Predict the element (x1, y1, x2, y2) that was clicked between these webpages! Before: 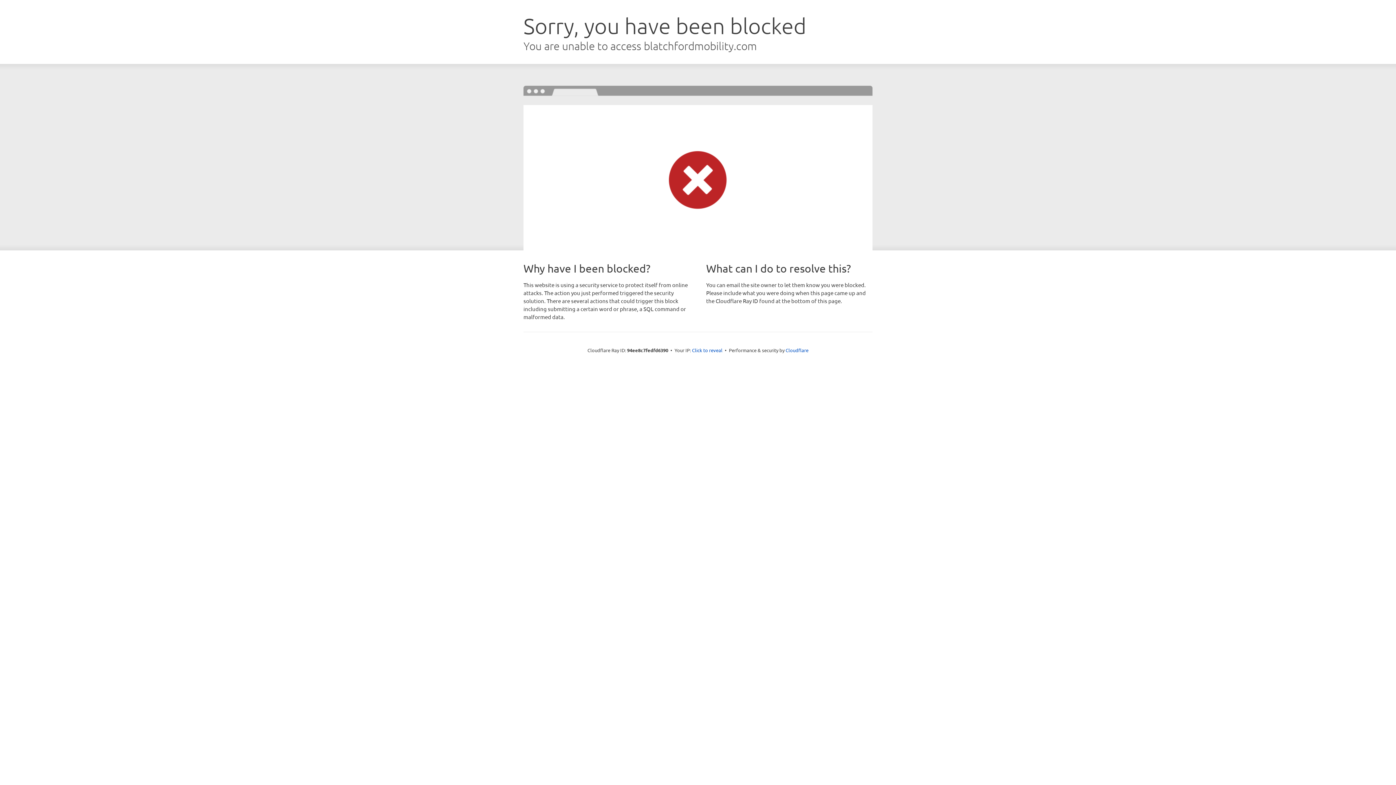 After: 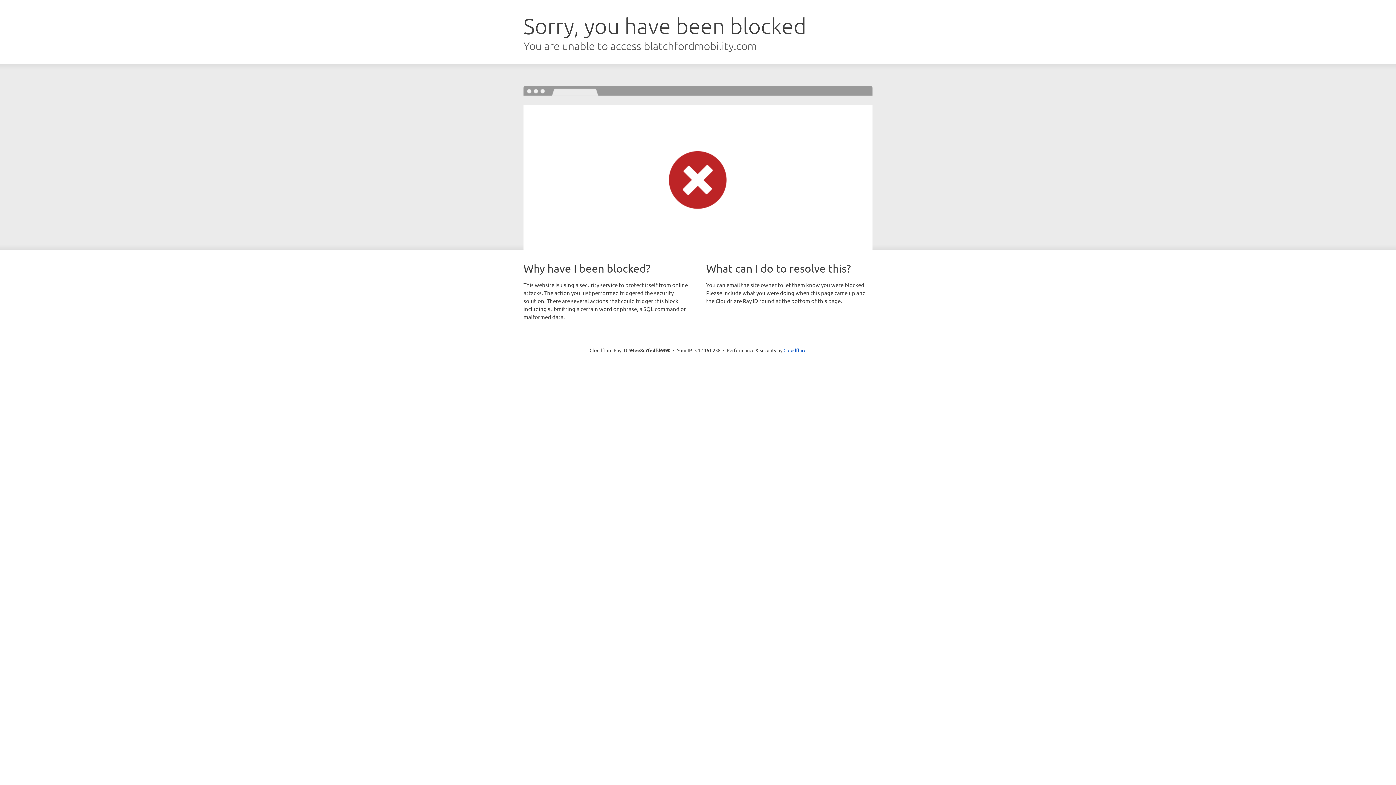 Action: label: Click to reveal bbox: (692, 346, 722, 353)